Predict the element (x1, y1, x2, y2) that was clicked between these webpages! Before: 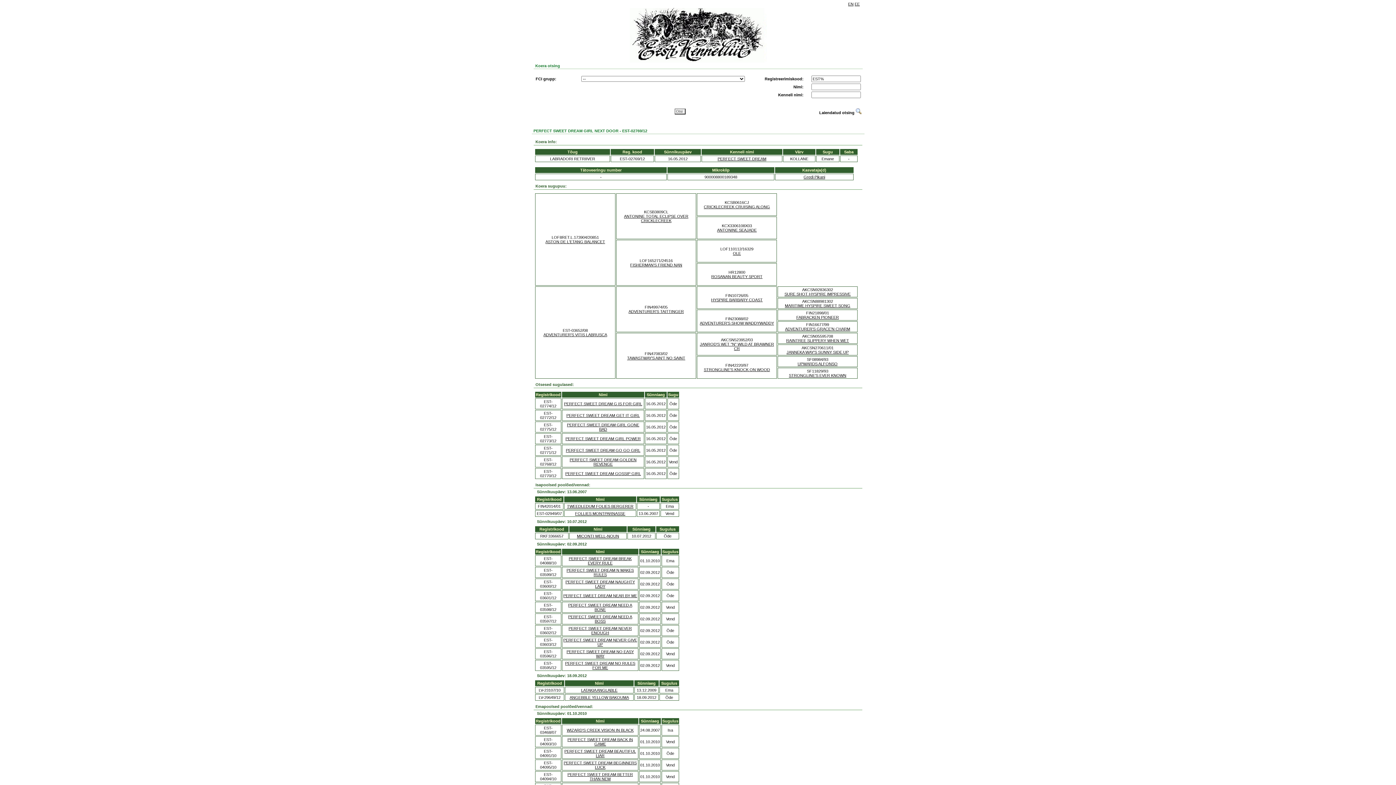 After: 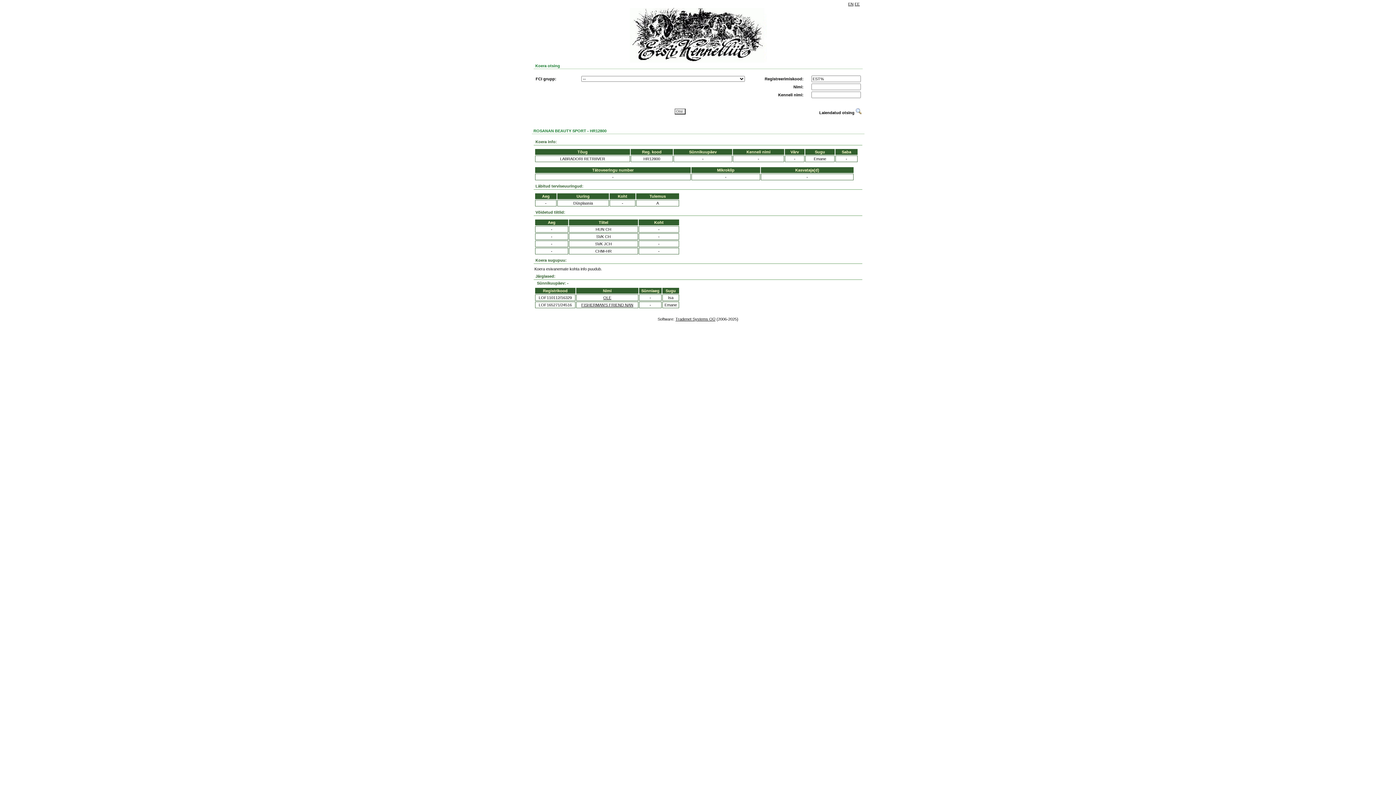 Action: label: ROSANAN BEAUTY SPORT bbox: (711, 274, 762, 278)